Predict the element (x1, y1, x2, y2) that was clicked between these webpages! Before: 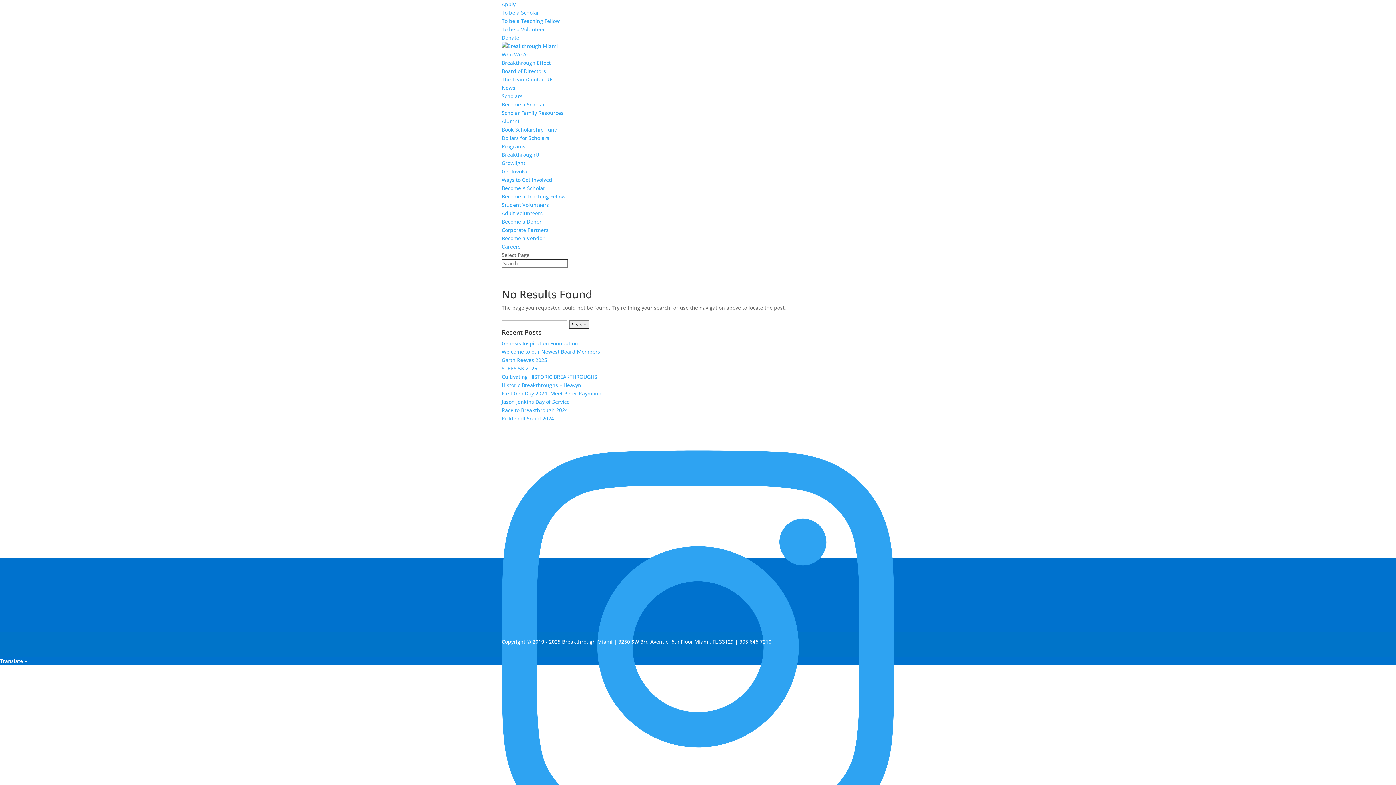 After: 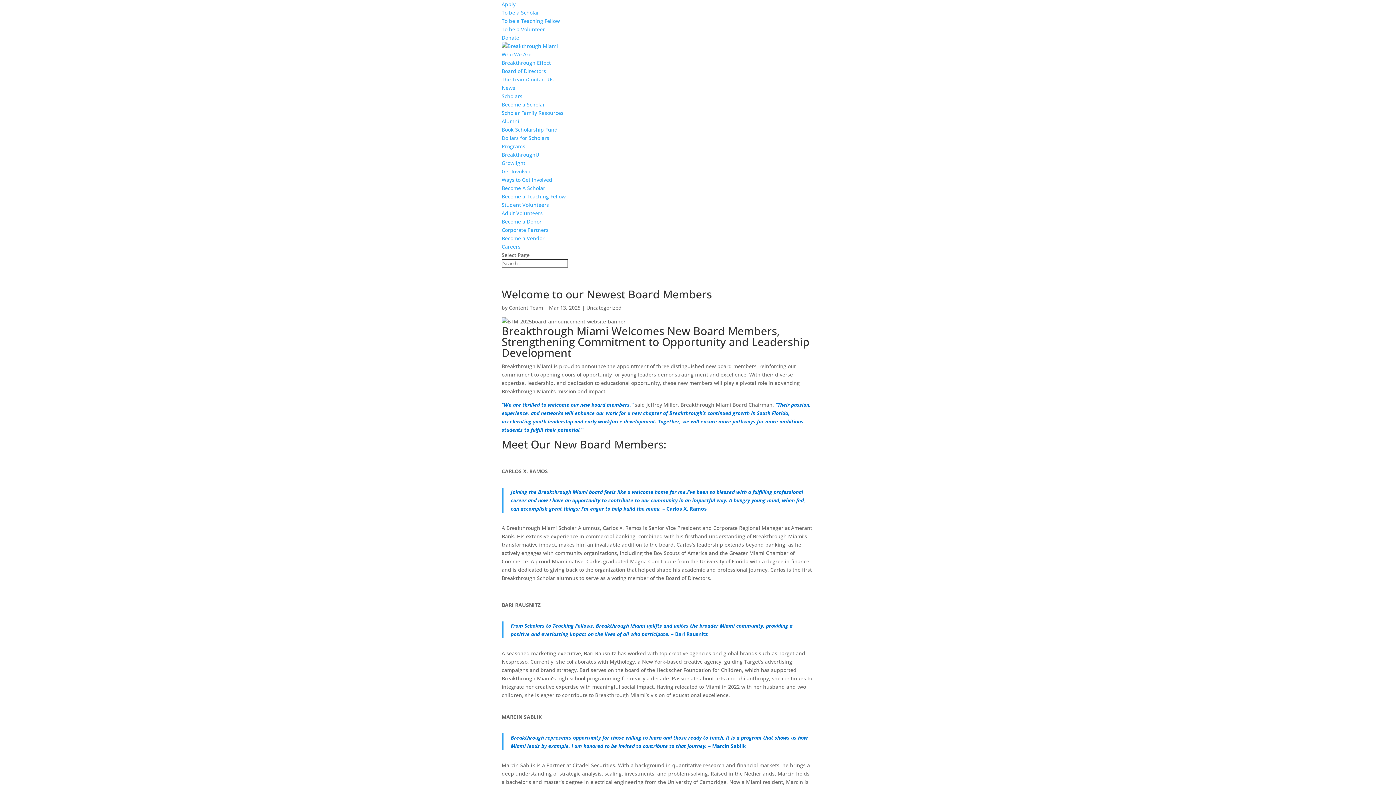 Action: label: Welcome to our Newest Board Members bbox: (501, 348, 600, 355)